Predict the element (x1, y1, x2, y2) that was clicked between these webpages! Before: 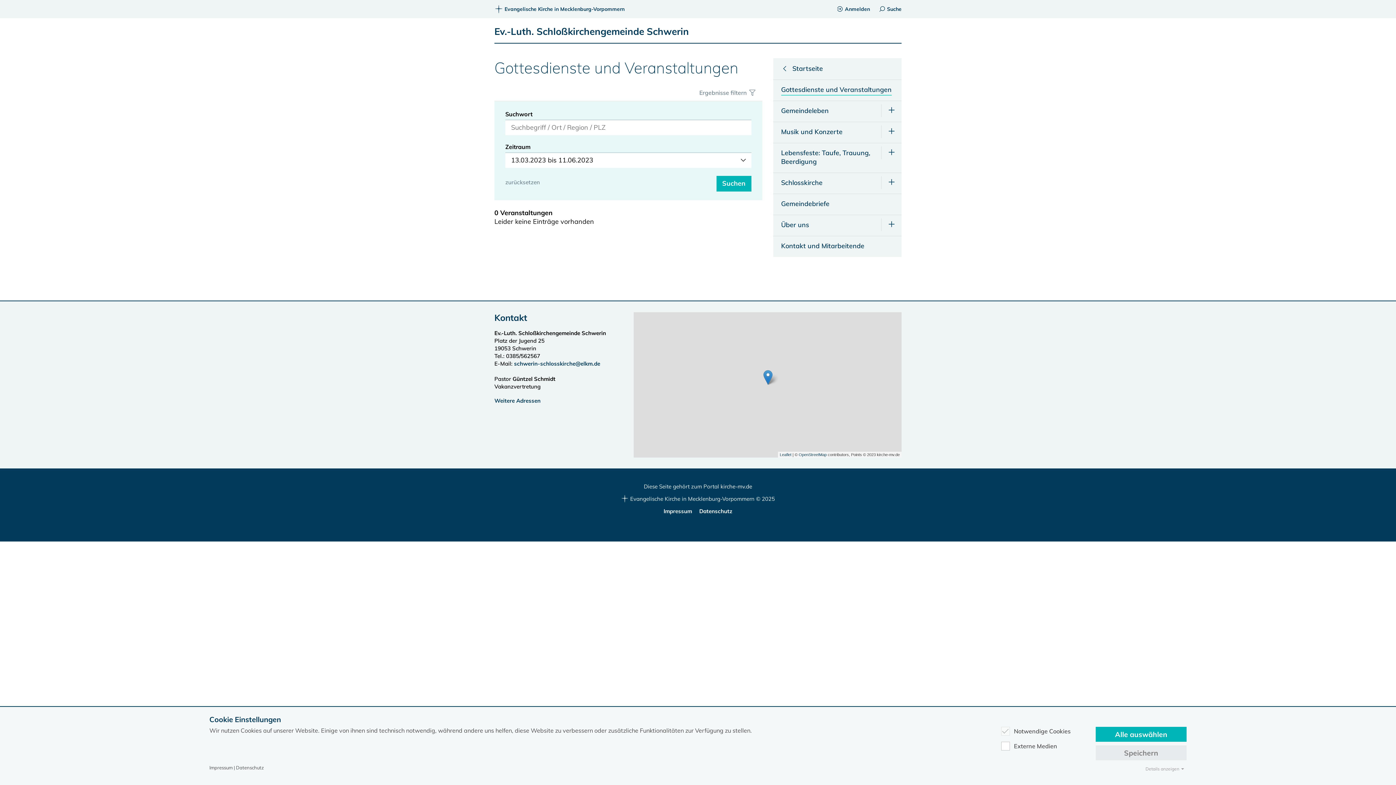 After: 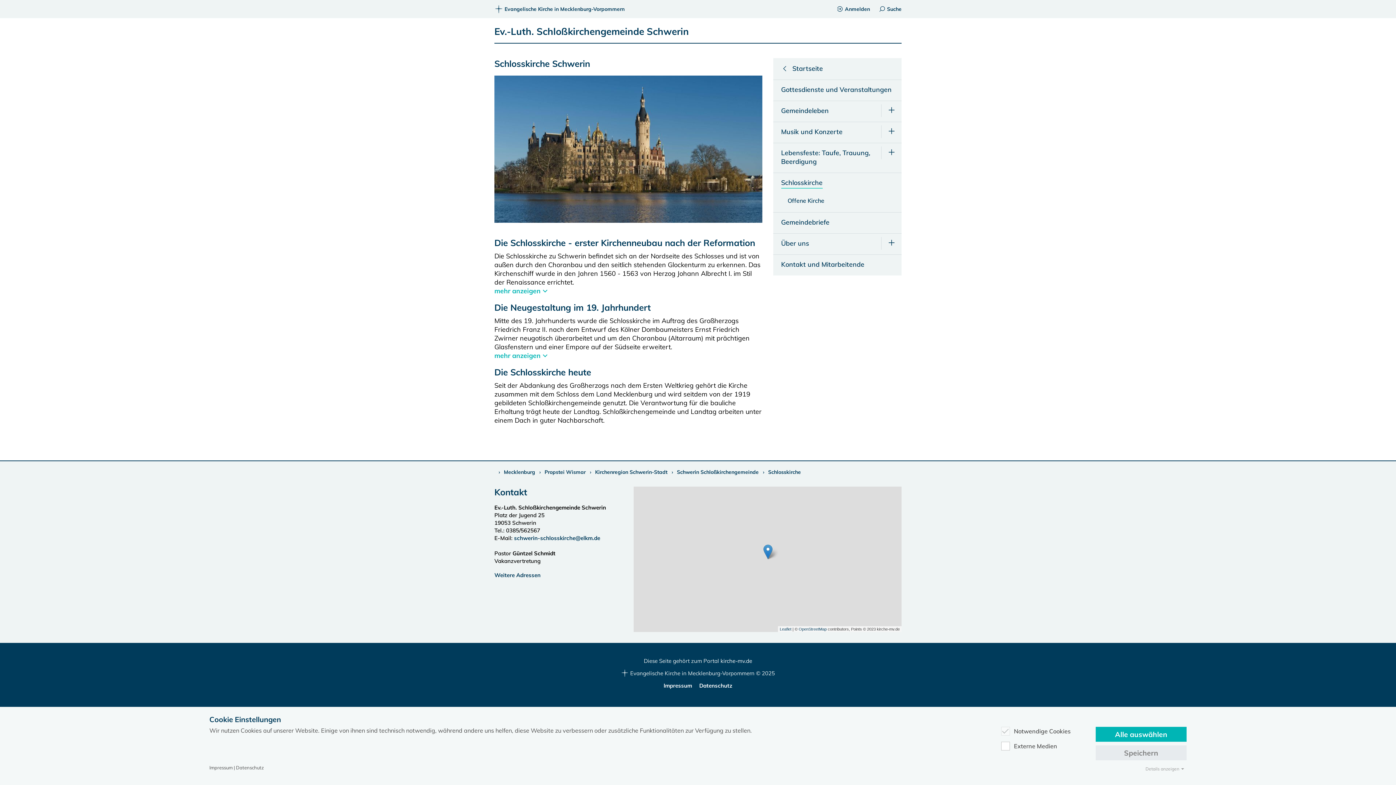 Action: bbox: (773, 172, 901, 193) label: Schlosskirche